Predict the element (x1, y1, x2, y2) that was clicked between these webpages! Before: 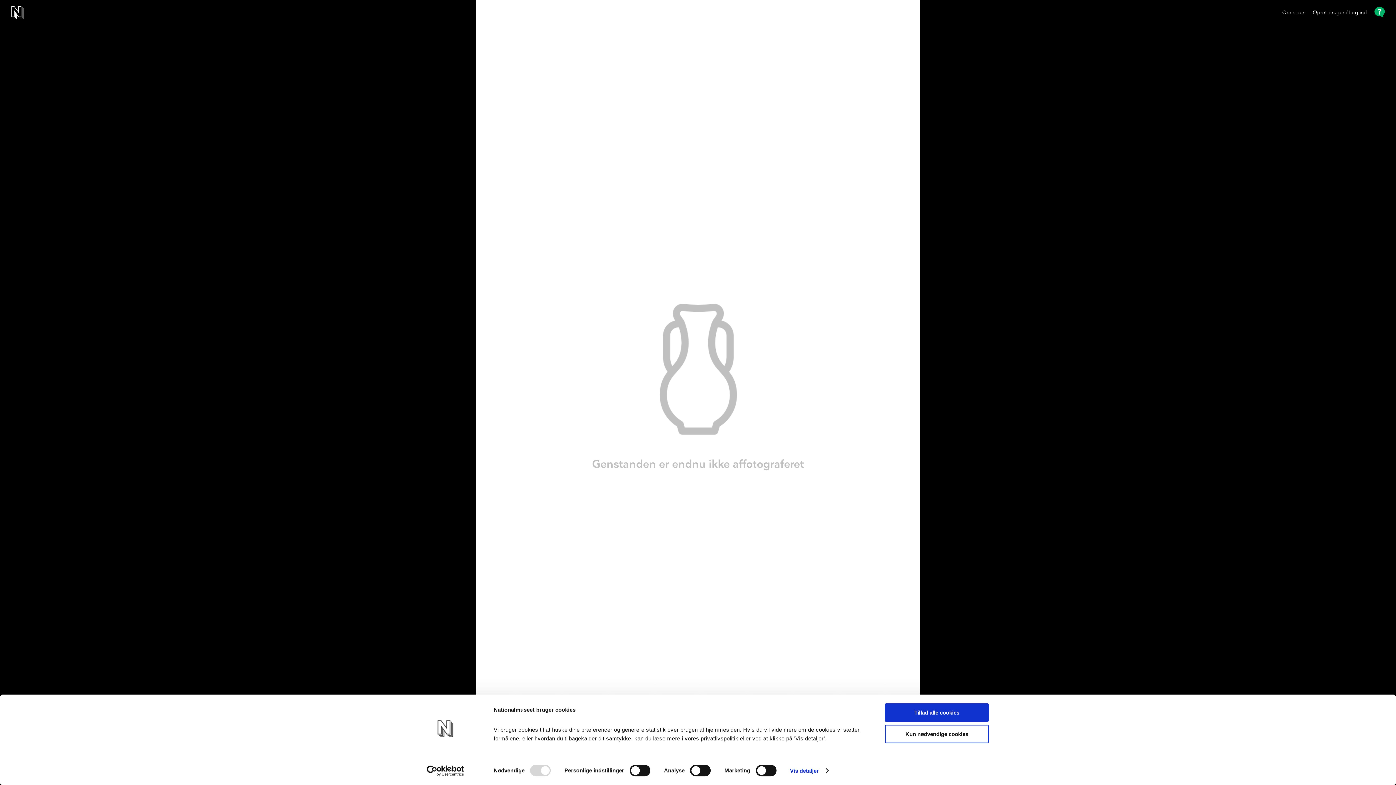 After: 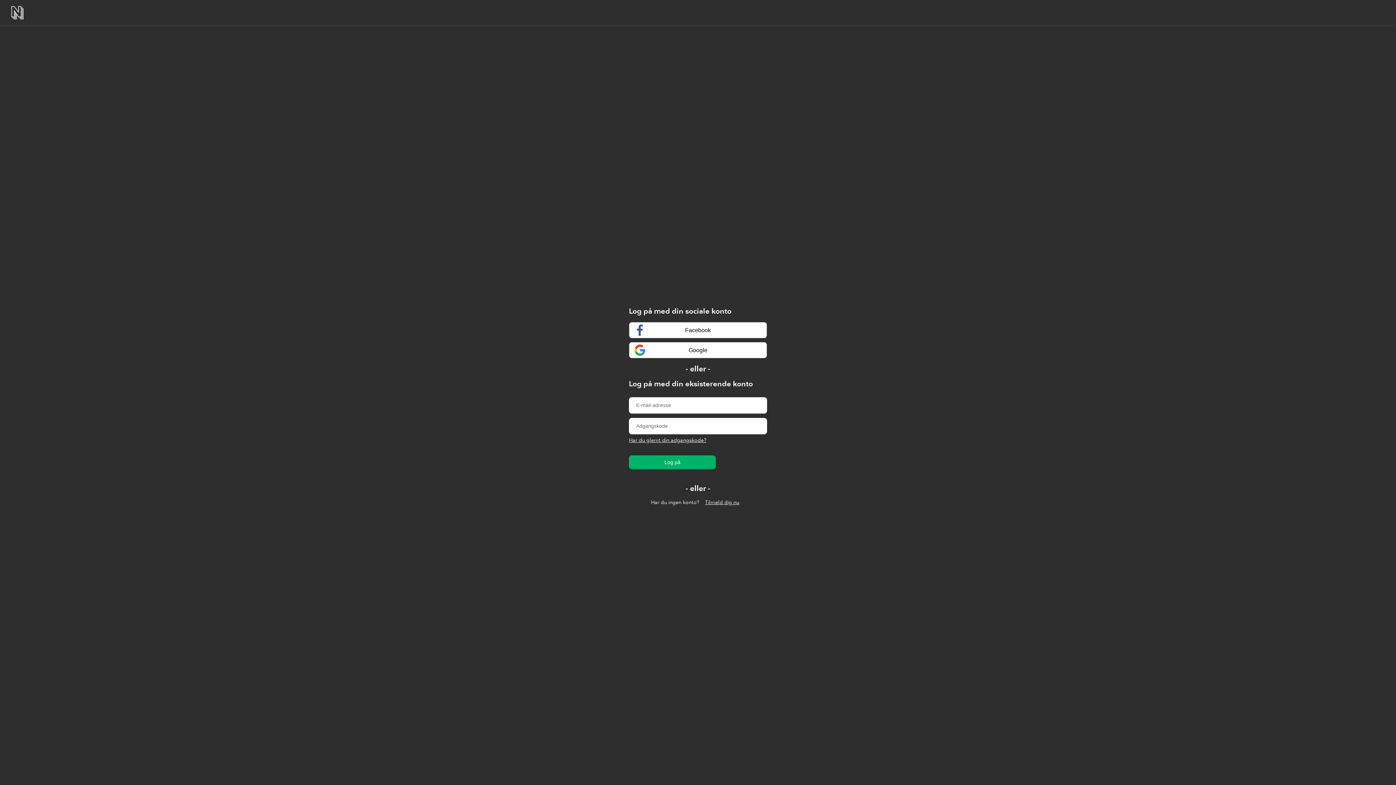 Action: label: Opret bruger / Log ind bbox: (1313, 9, 1367, 15)